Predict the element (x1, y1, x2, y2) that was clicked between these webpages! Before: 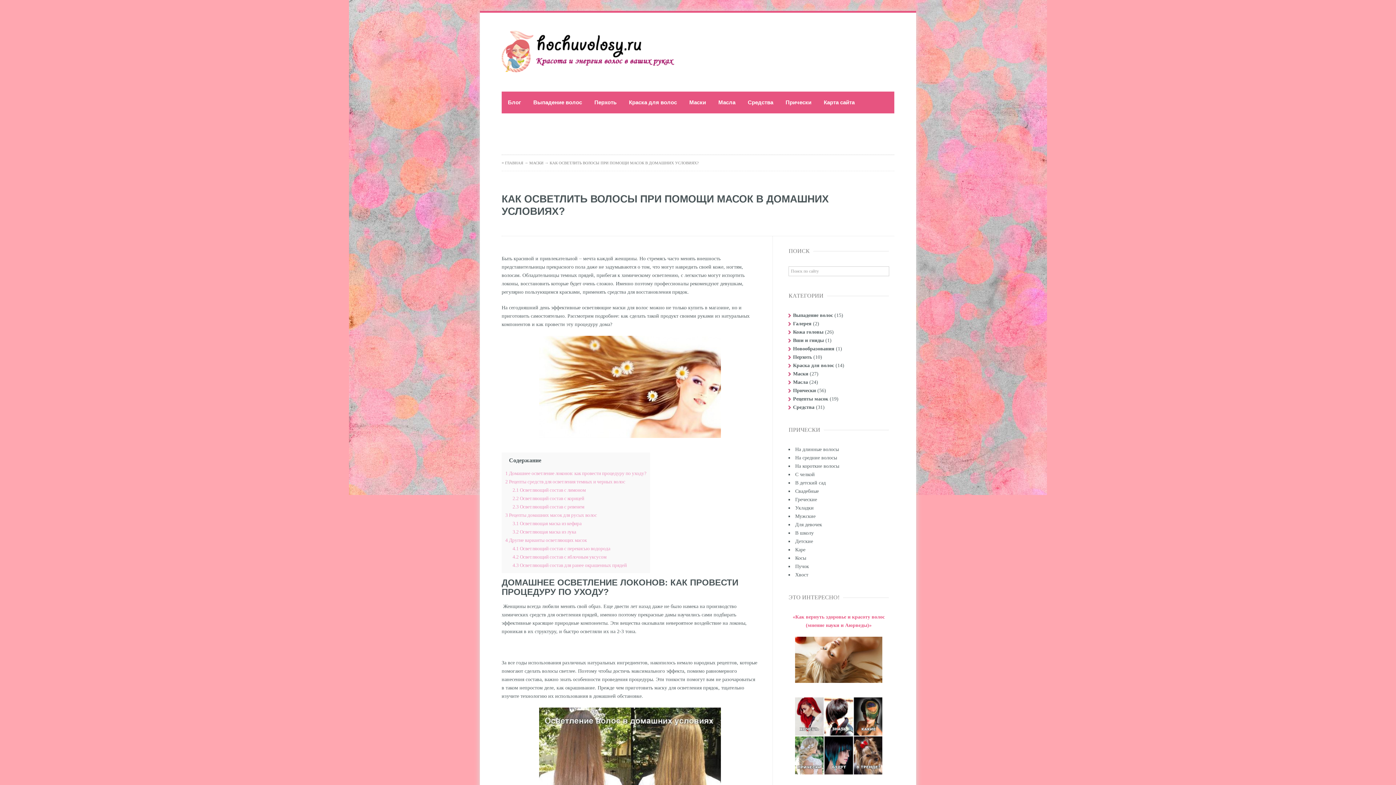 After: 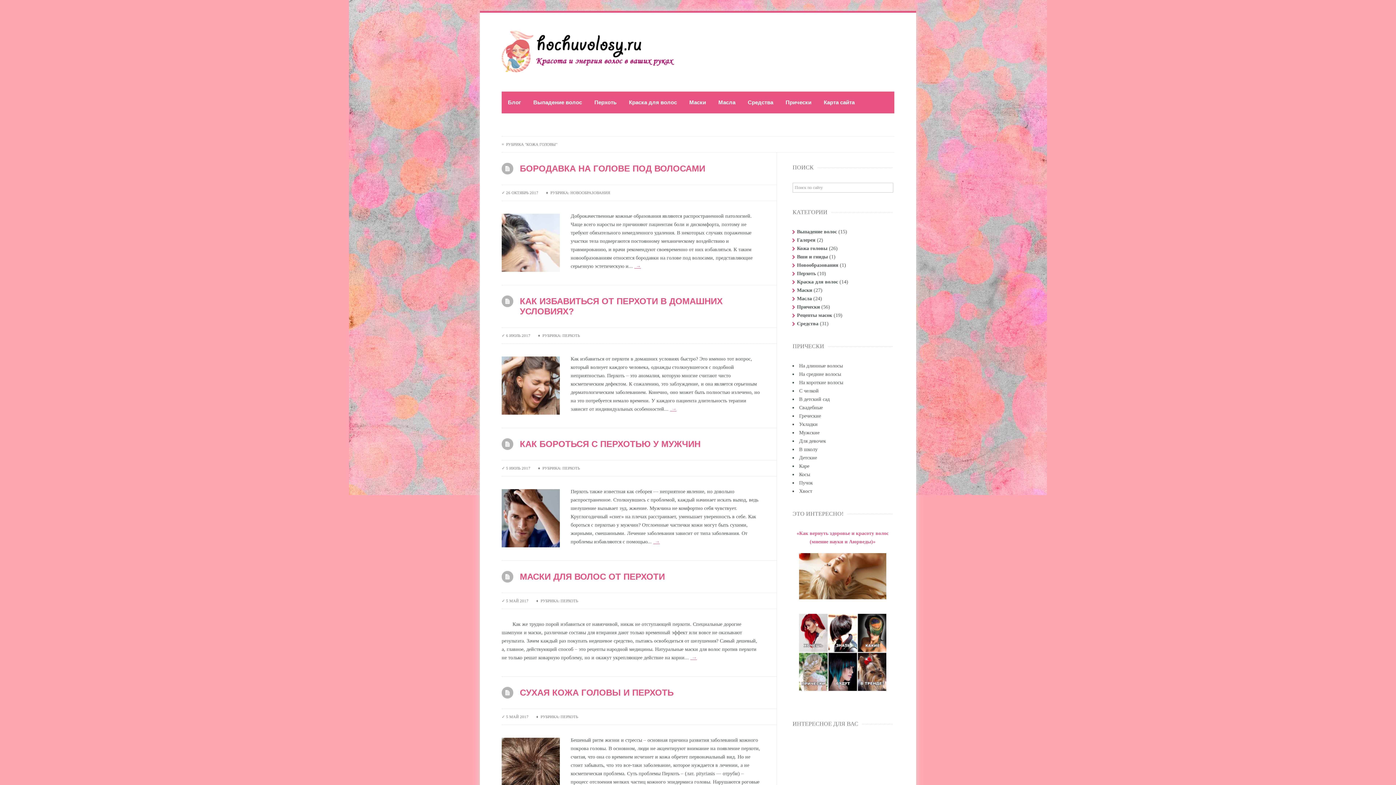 Action: label: Кожа головы bbox: (788, 329, 823, 334)